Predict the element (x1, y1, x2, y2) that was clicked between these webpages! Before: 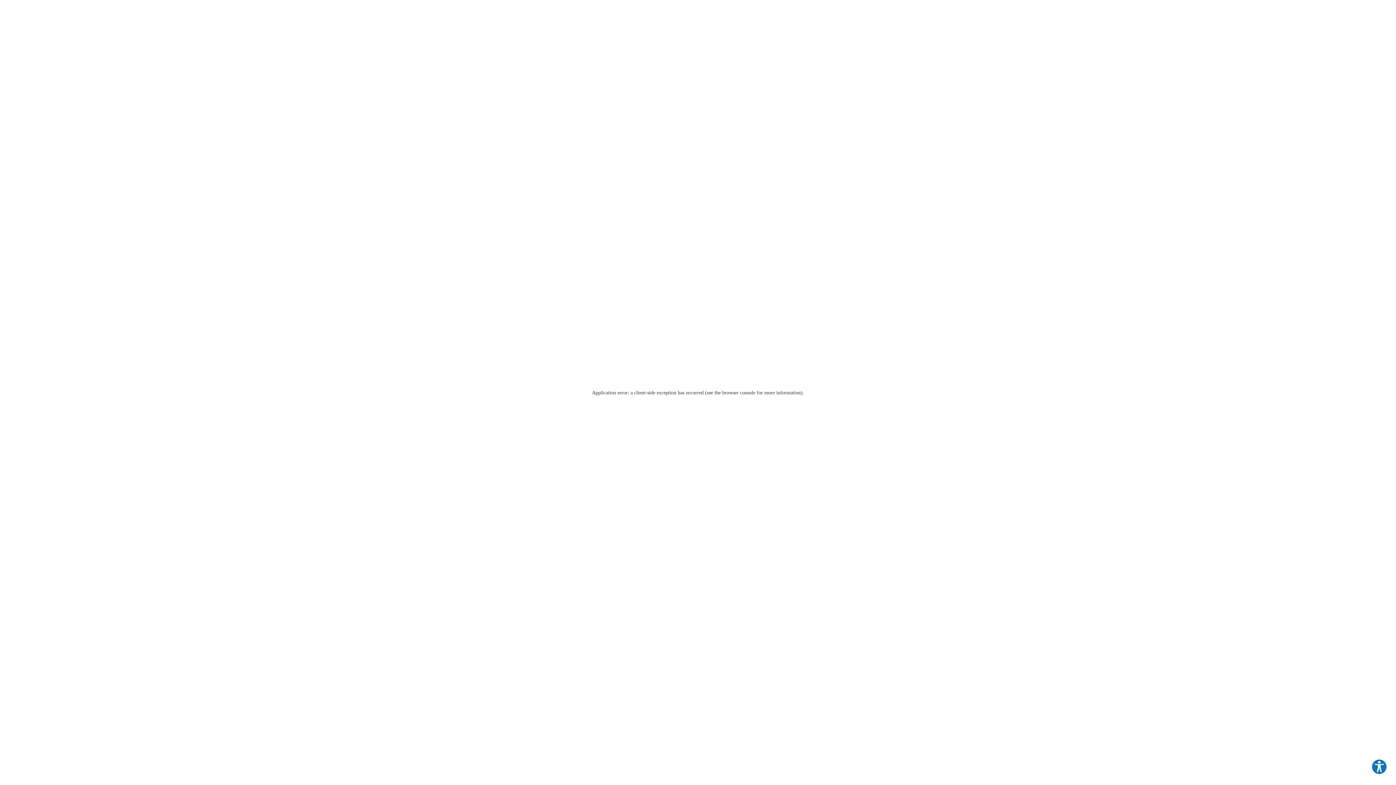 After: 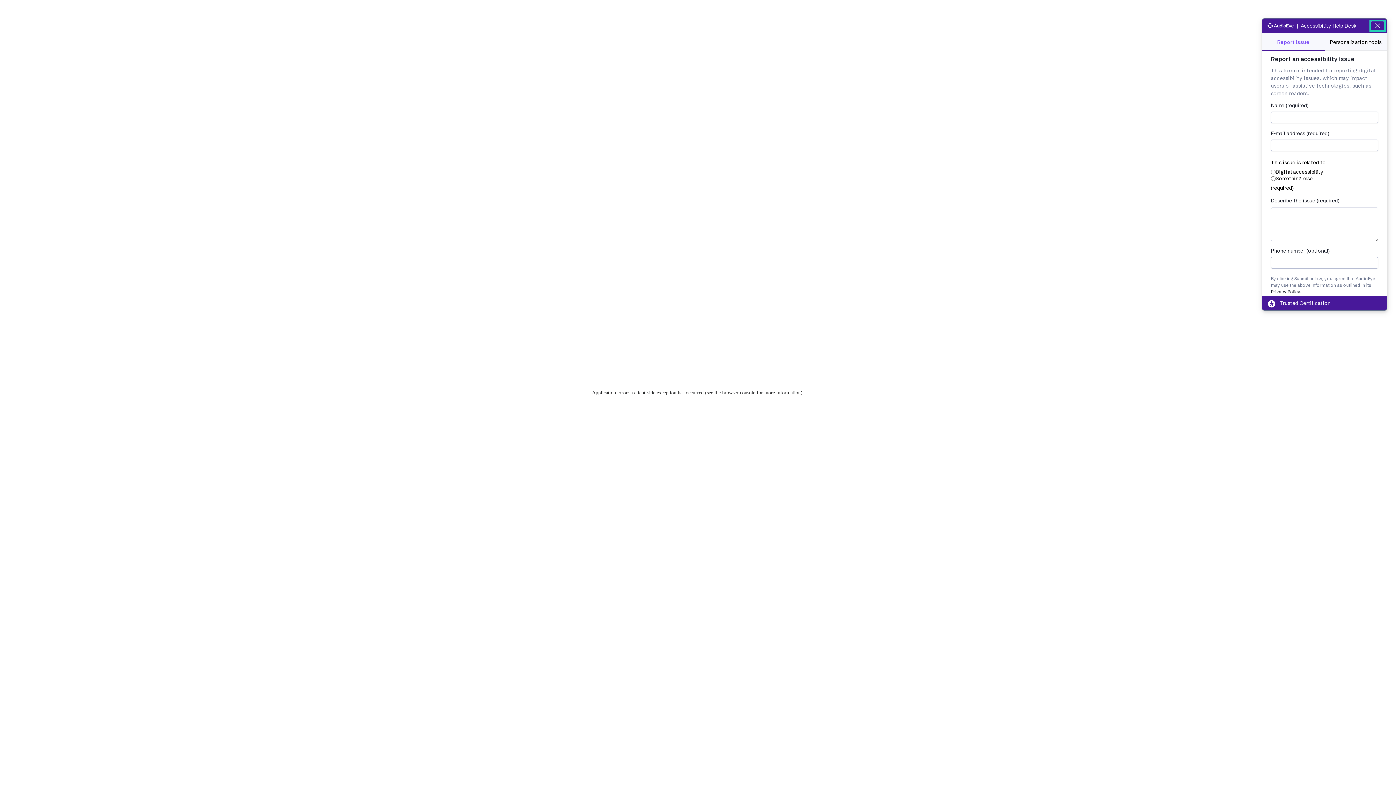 Action: bbox: (1371, 759, 1387, 775) label: Explore your accessibility options